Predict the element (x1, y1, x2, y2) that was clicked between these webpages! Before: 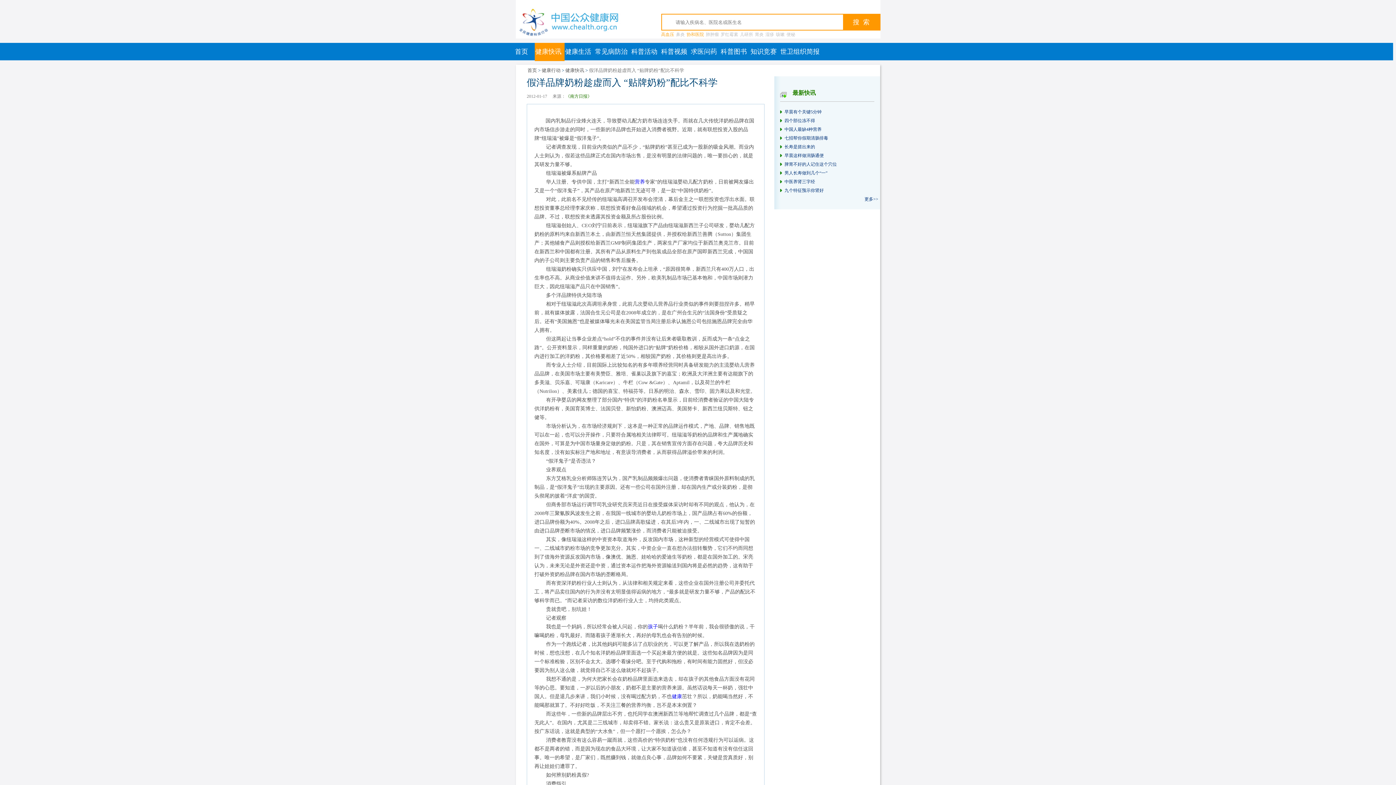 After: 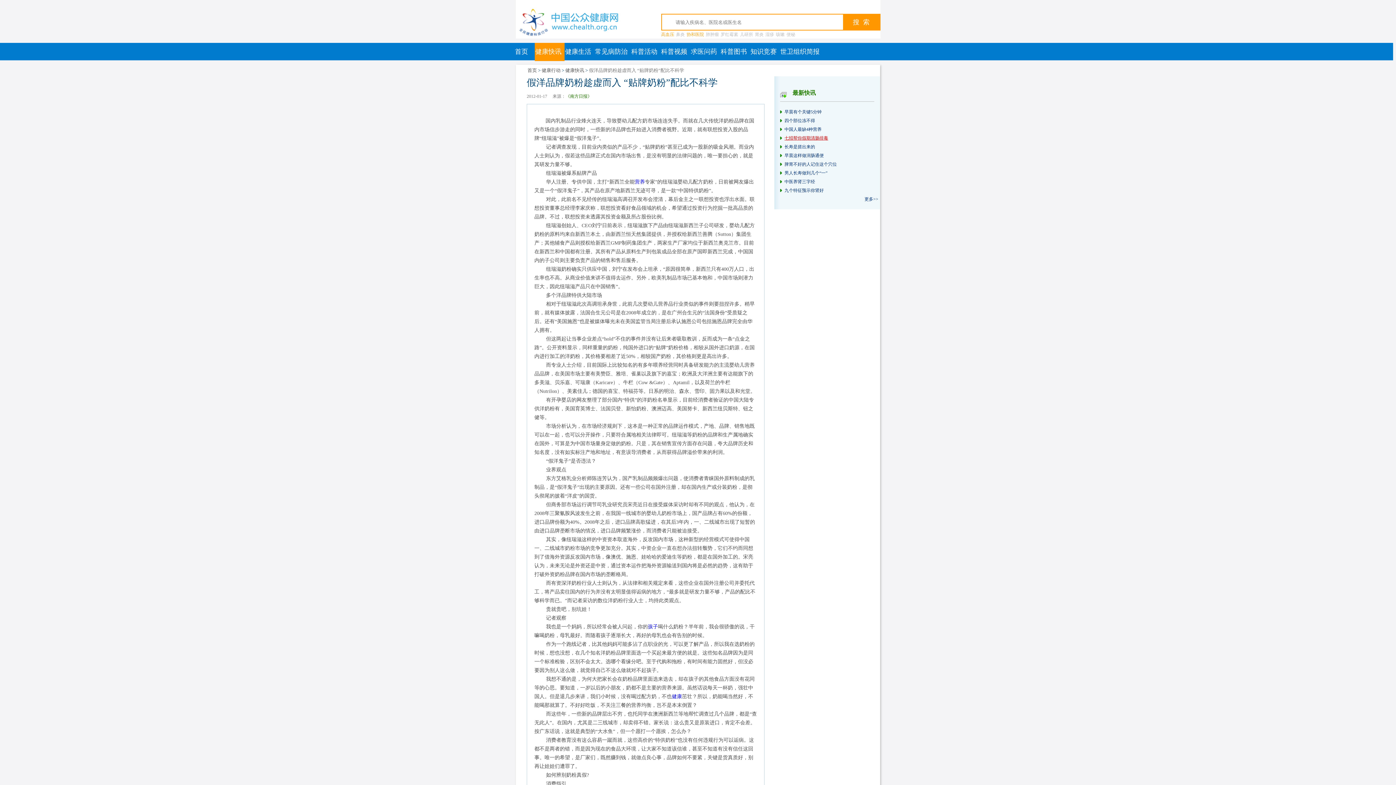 Action: bbox: (784, 135, 828, 140) label: 七招帮你假期清肠排毒